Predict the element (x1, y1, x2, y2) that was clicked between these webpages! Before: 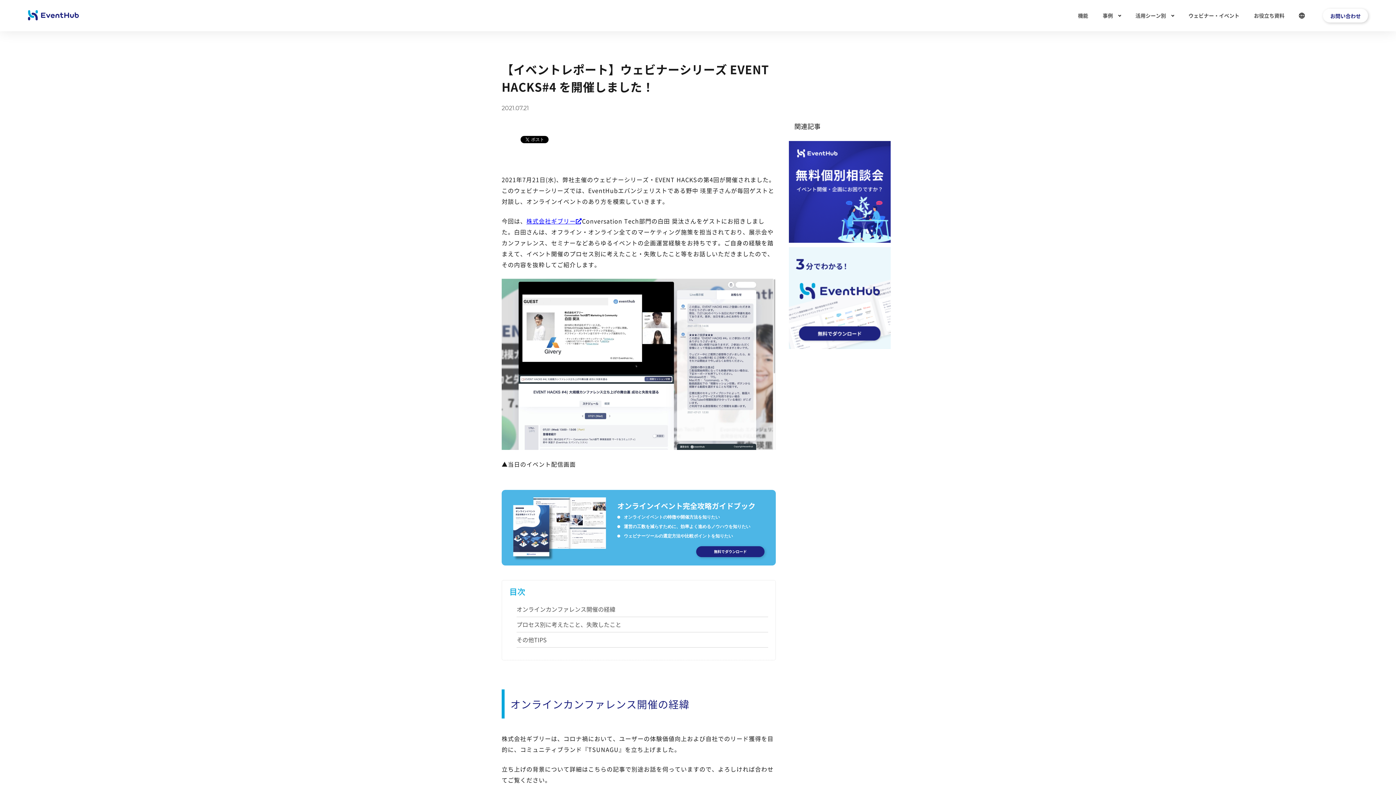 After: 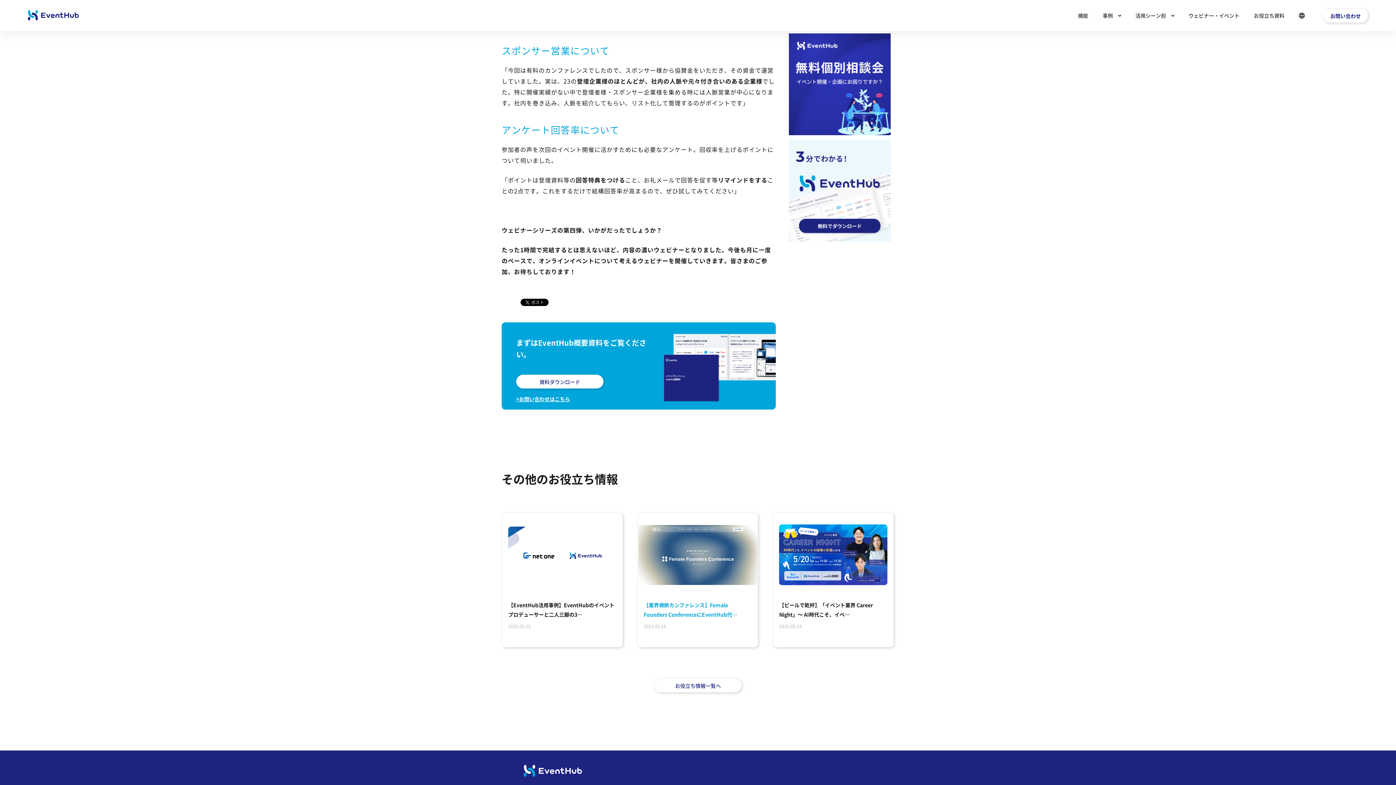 Action: label: その他TIPS bbox: (516, 632, 768, 647)